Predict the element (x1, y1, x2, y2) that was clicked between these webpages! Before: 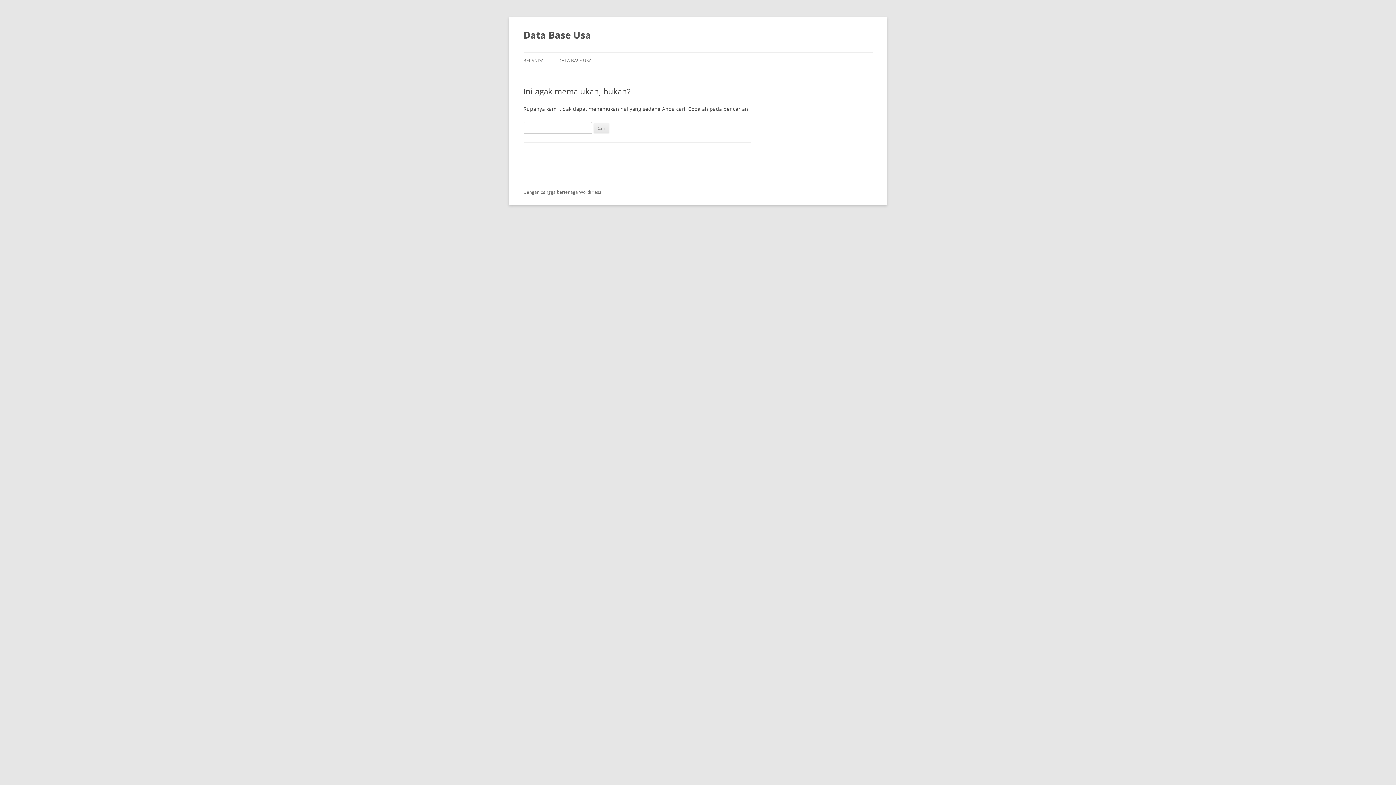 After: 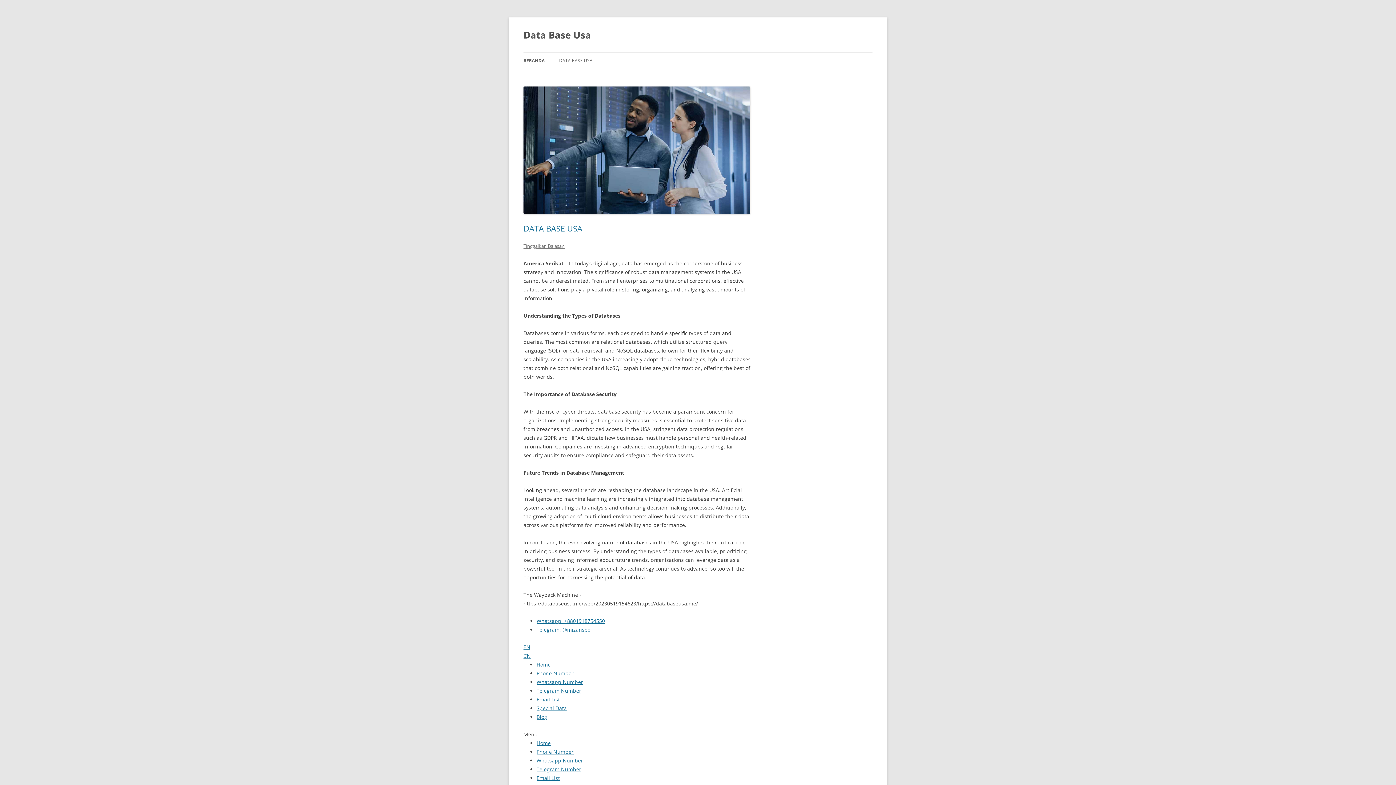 Action: bbox: (523, 52, 544, 68) label: BERANDA